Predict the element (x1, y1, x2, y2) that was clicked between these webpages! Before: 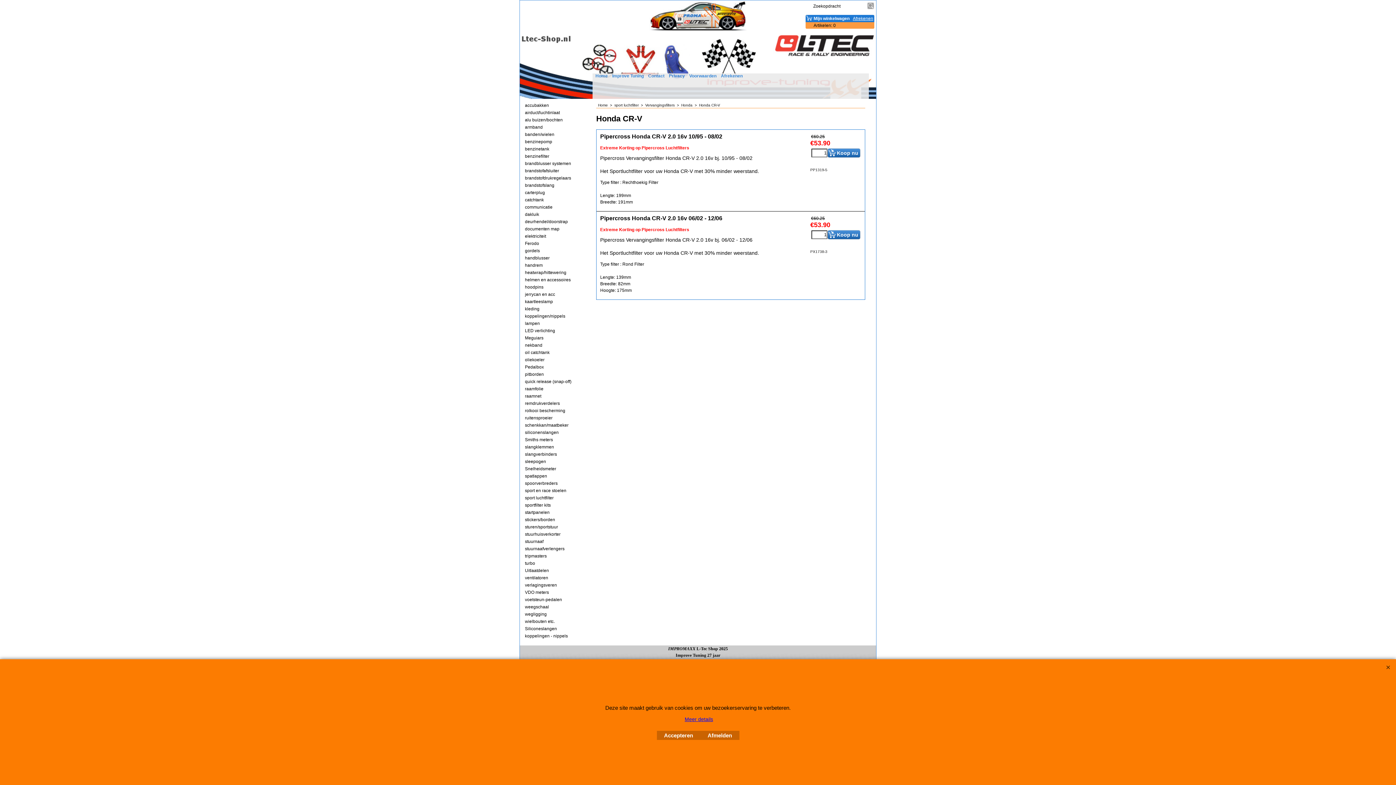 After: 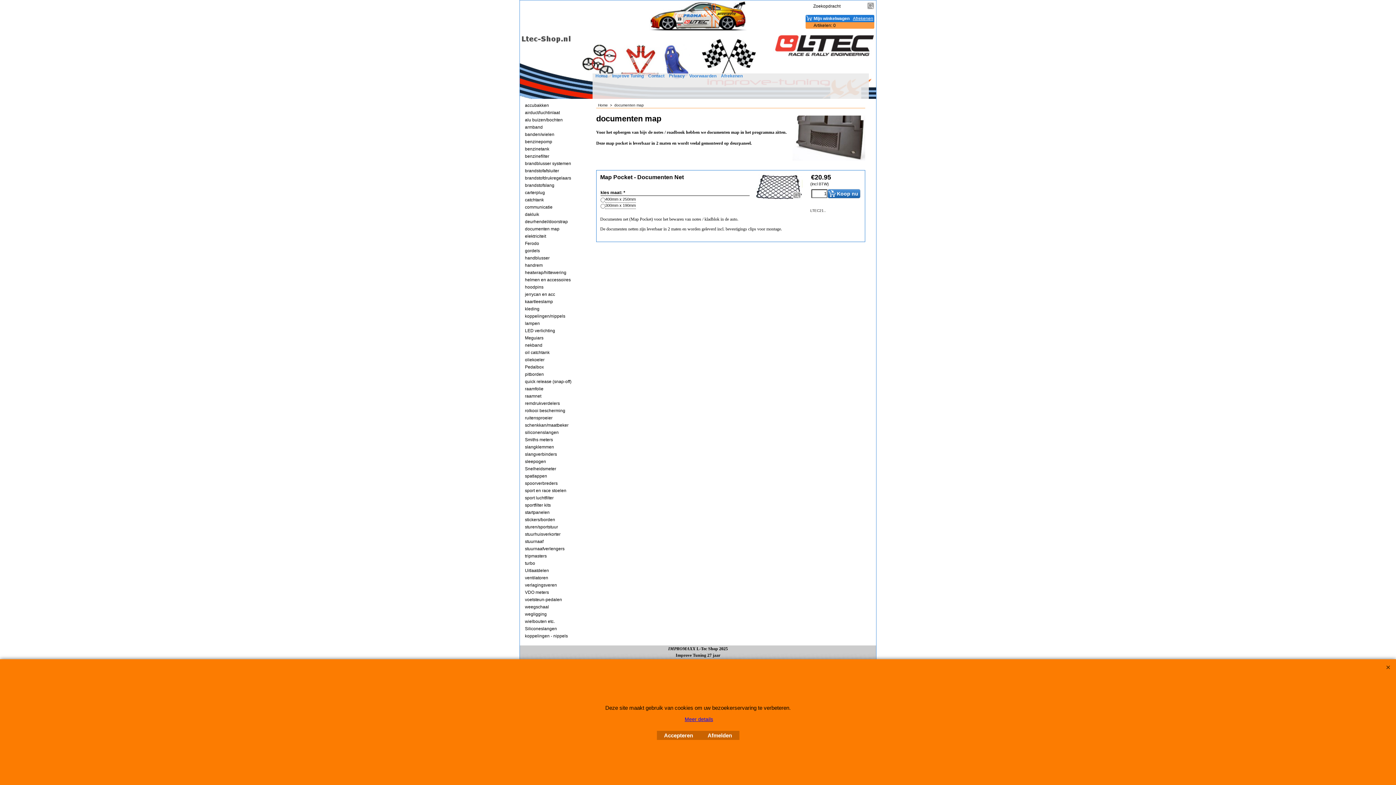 Action: label: documenten map bbox: (525, 226, 584, 231)